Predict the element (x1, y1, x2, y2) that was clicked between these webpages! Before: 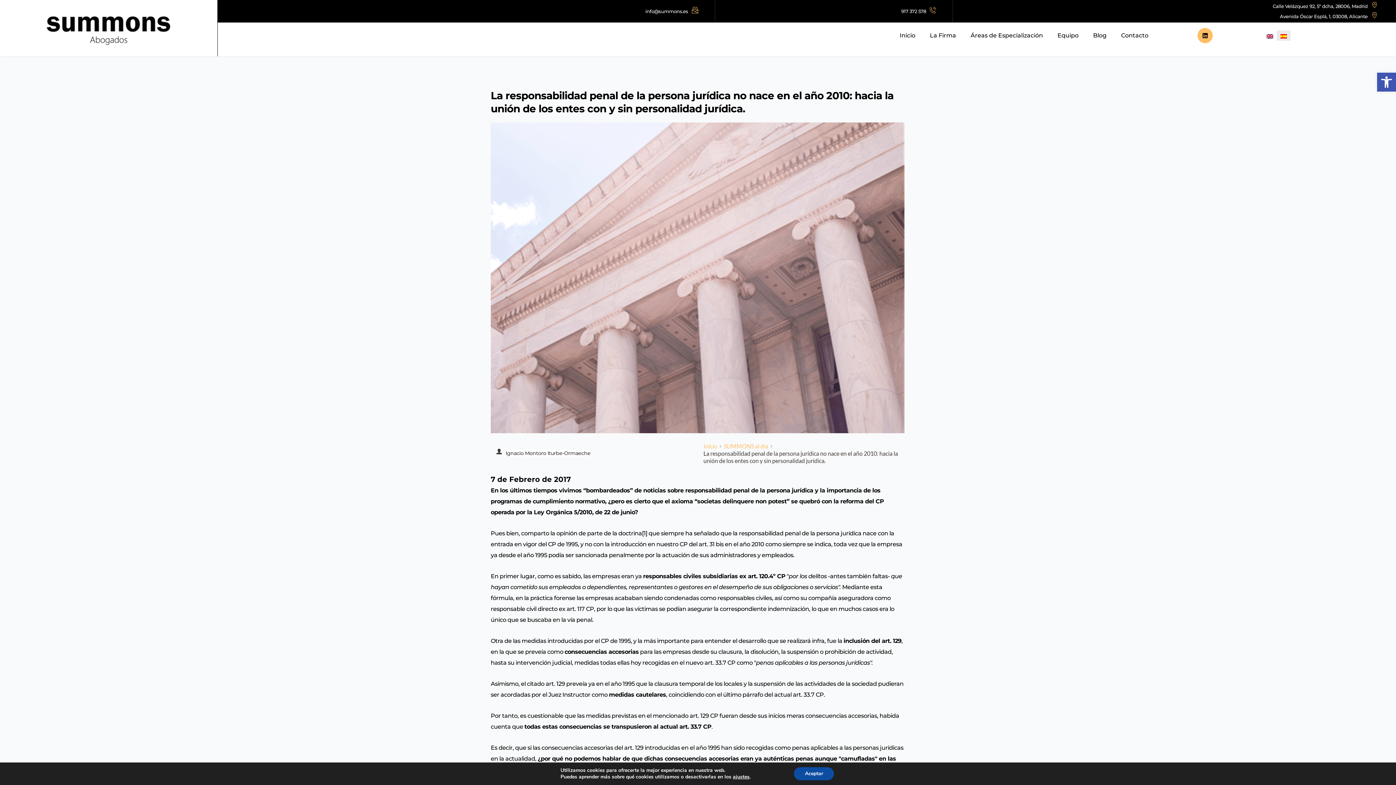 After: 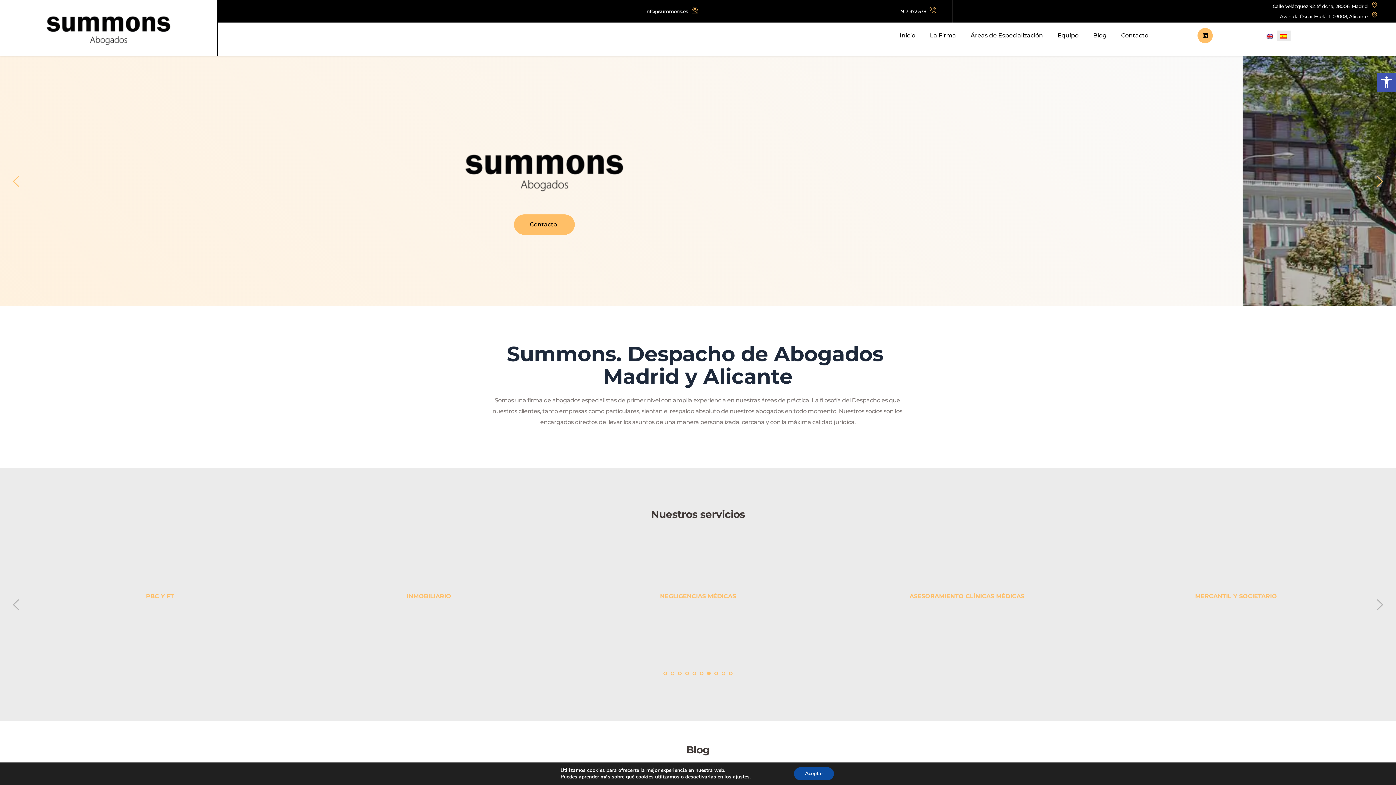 Action: bbox: (0, 0, 217, 56)